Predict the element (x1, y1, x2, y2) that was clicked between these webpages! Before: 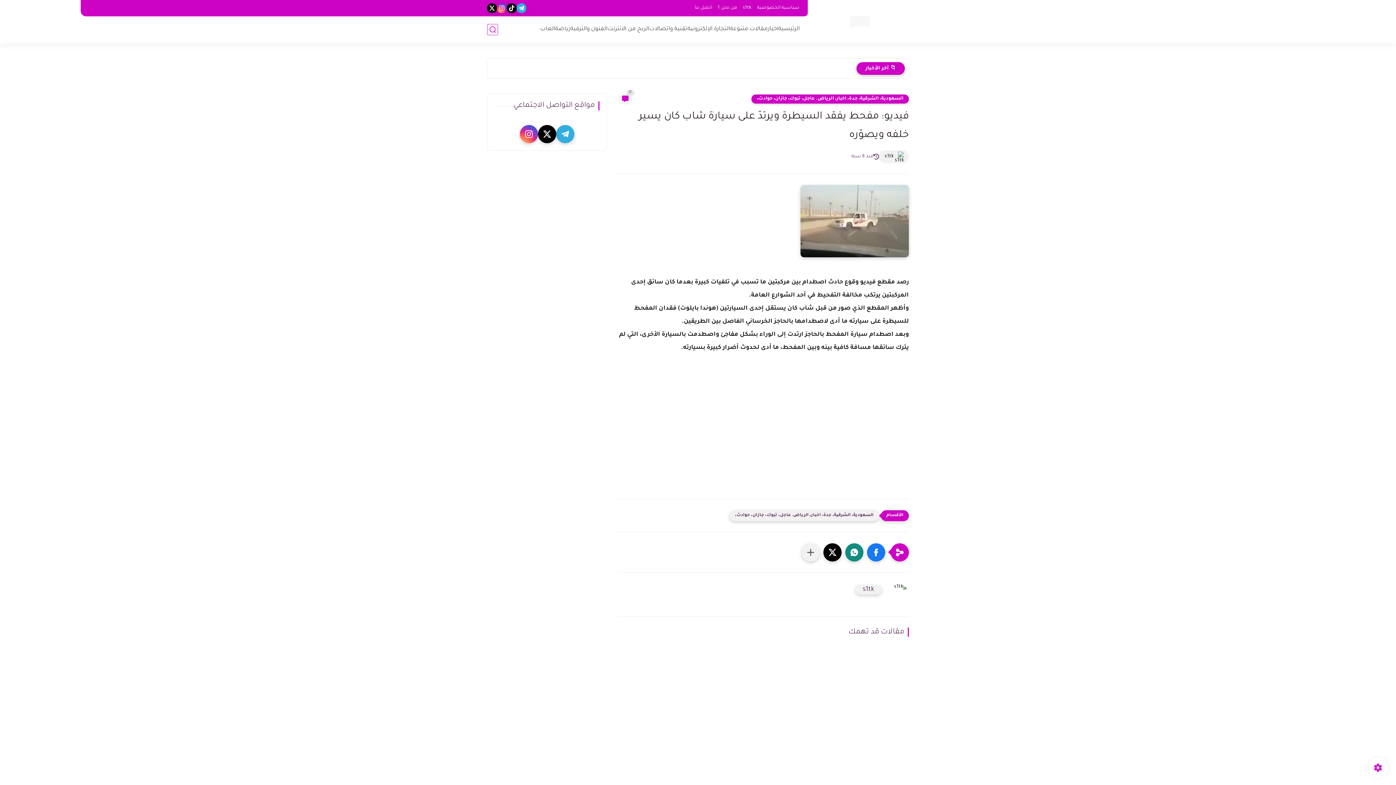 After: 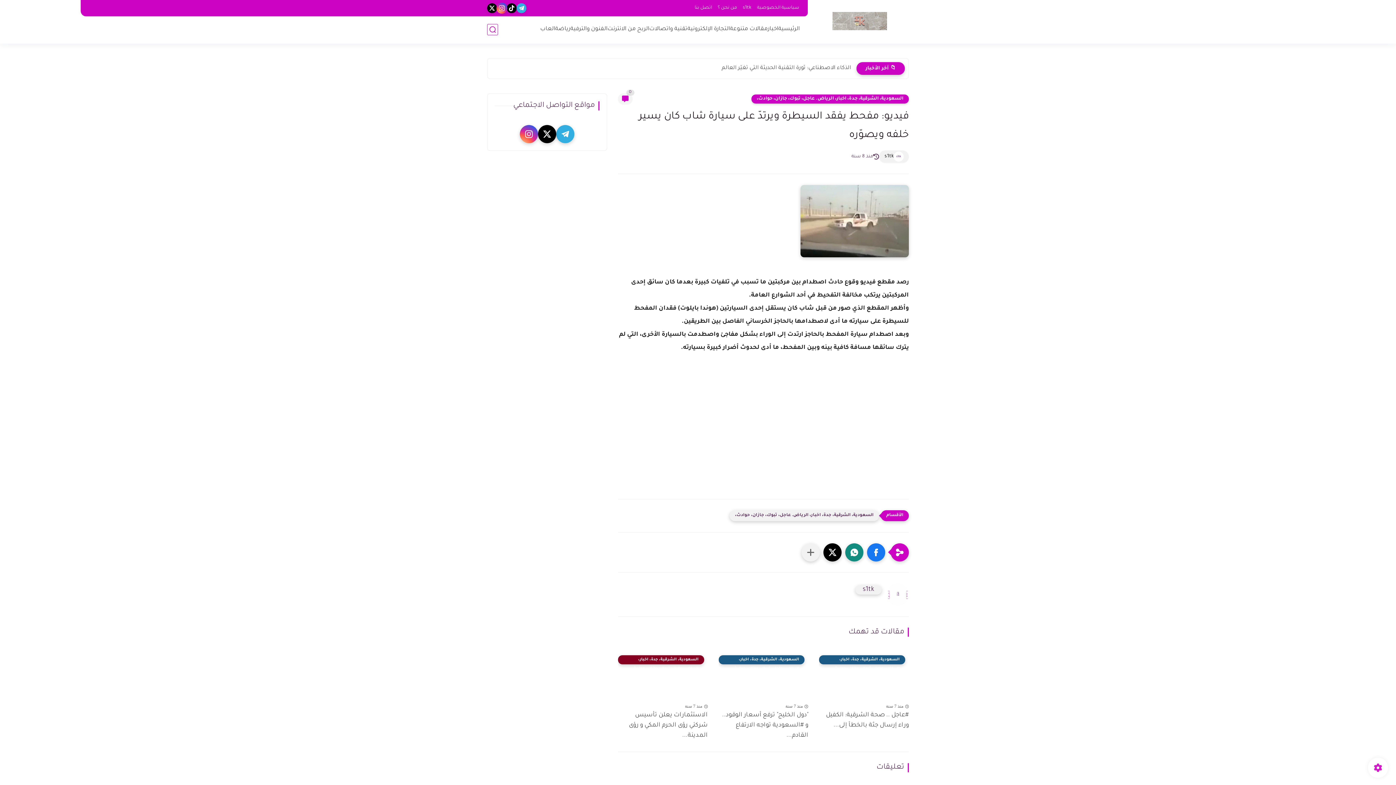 Action: bbox: (497, 3, 506, 13)